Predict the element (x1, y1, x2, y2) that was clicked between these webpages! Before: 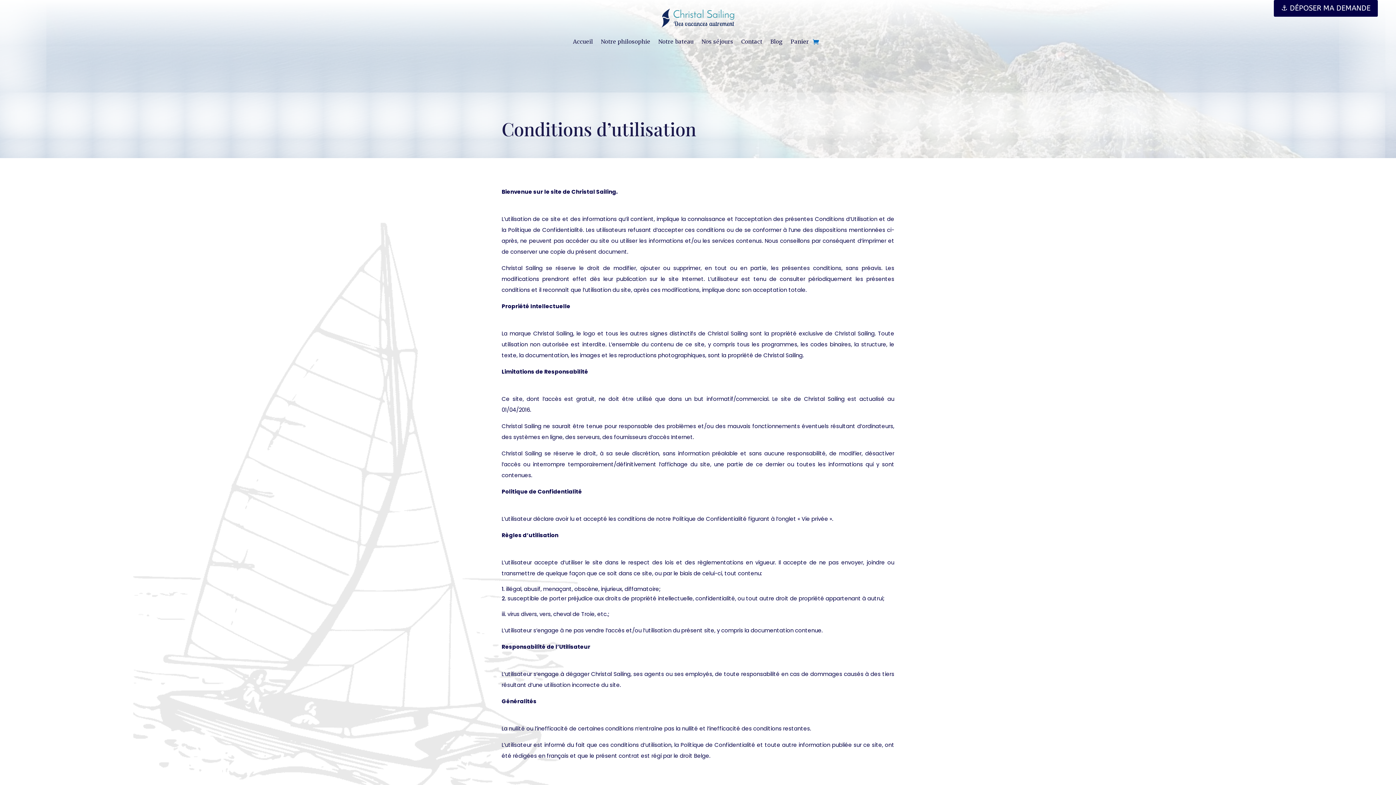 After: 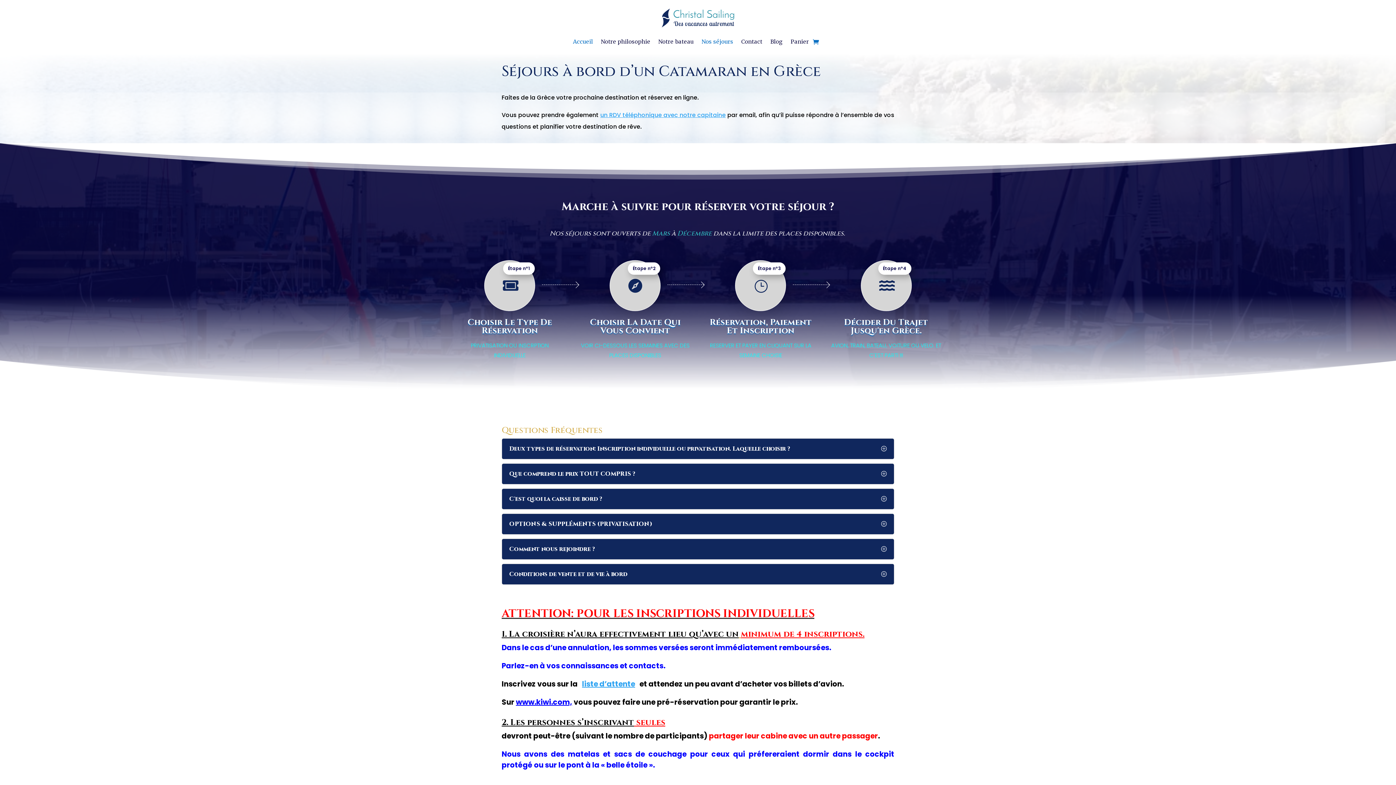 Action: bbox: (701, 28, 733, 55) label: Nos séjours